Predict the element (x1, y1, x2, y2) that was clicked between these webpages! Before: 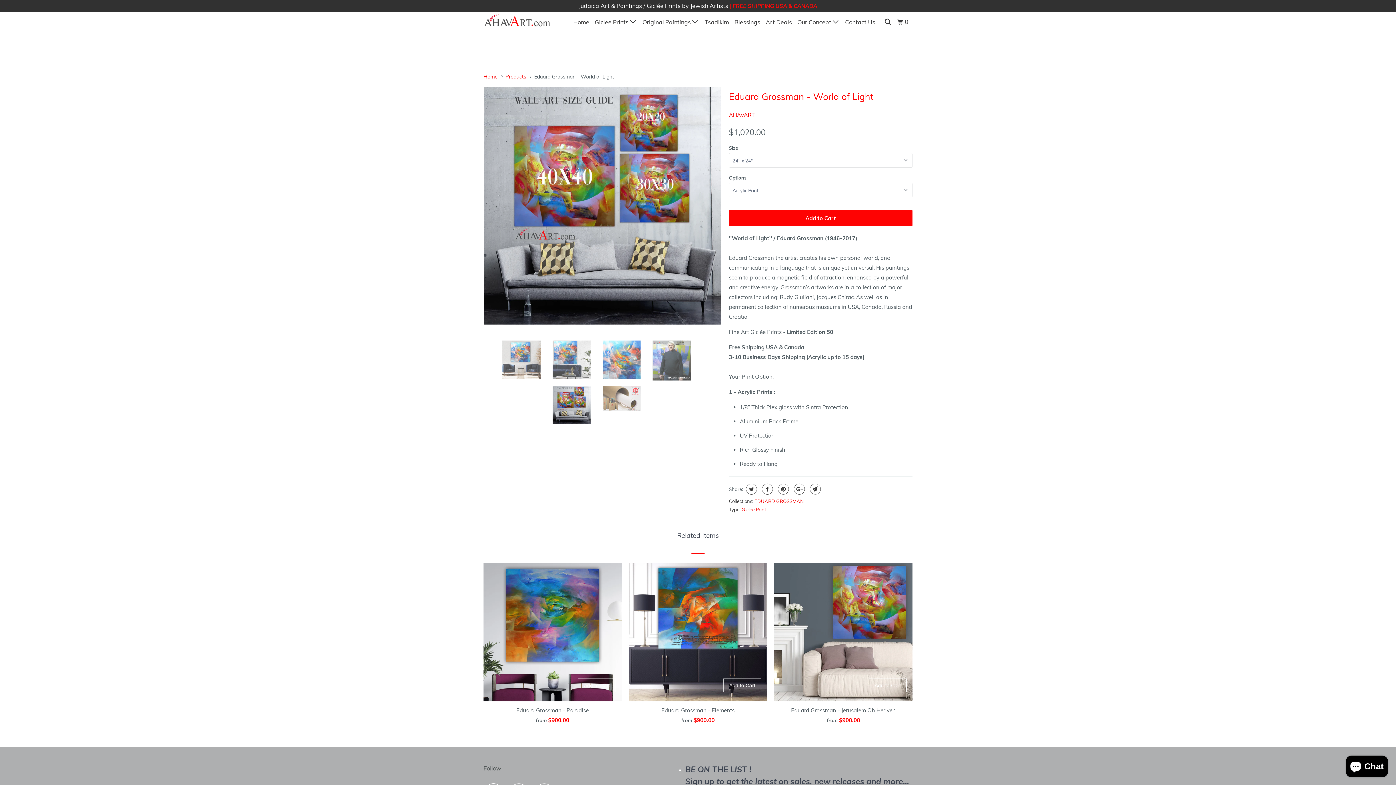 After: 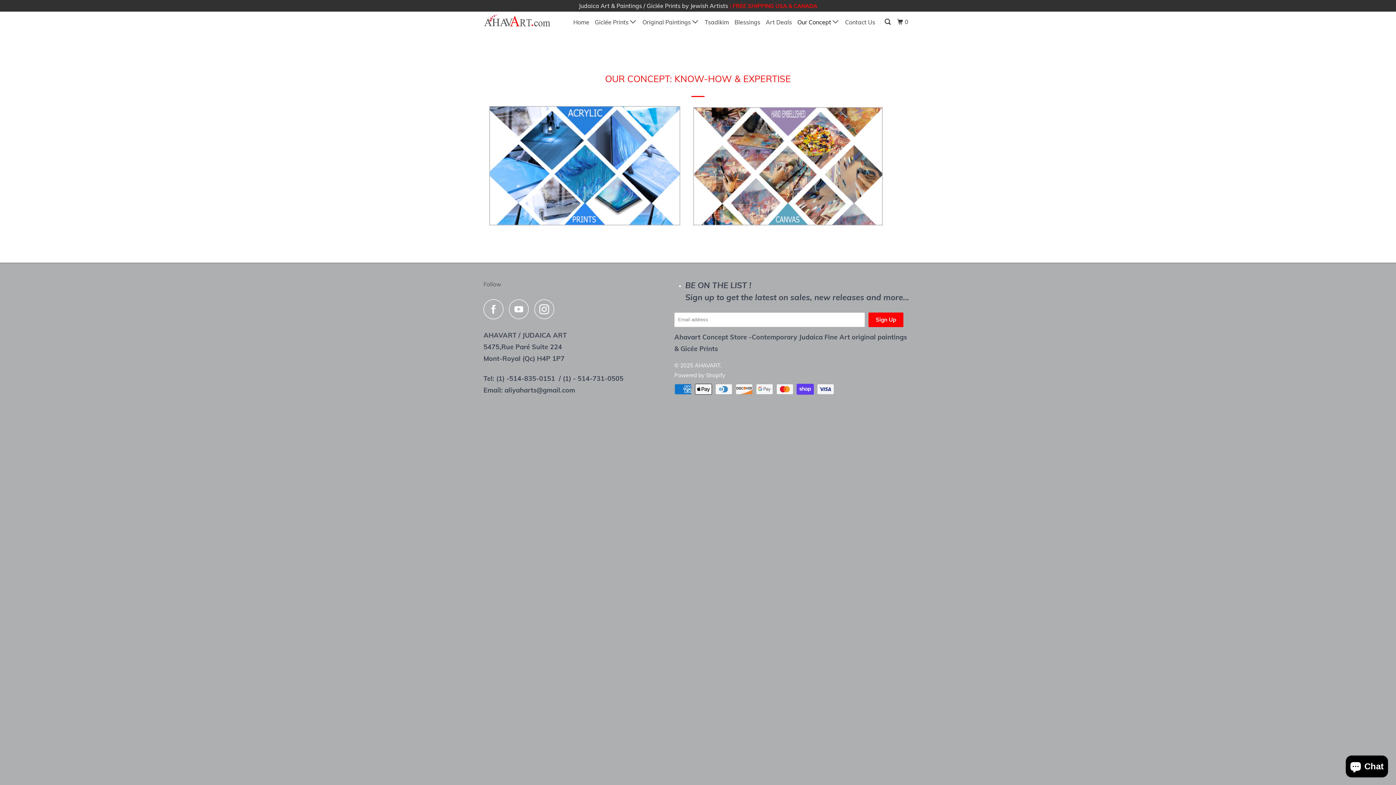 Action: bbox: (796, 15, 841, 28) label: Our Concept 